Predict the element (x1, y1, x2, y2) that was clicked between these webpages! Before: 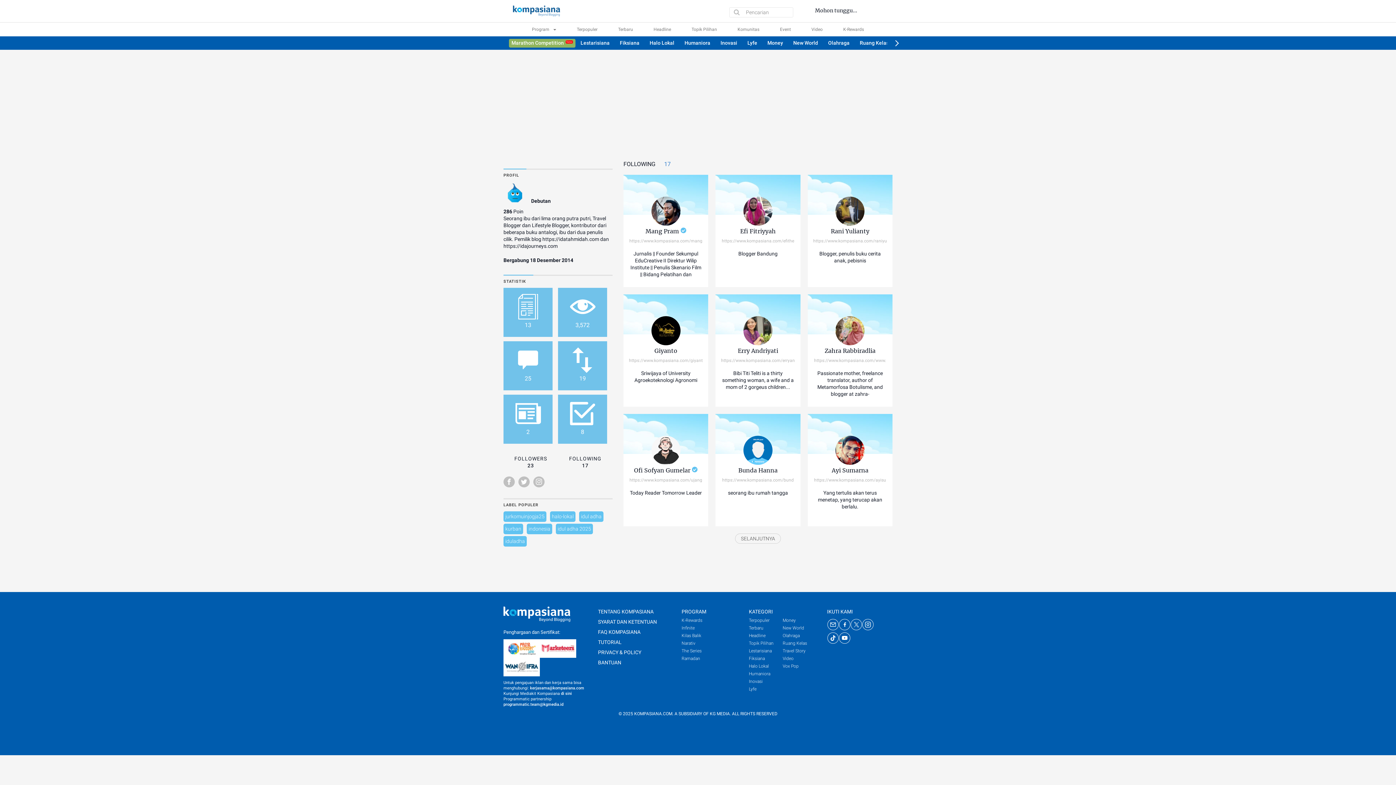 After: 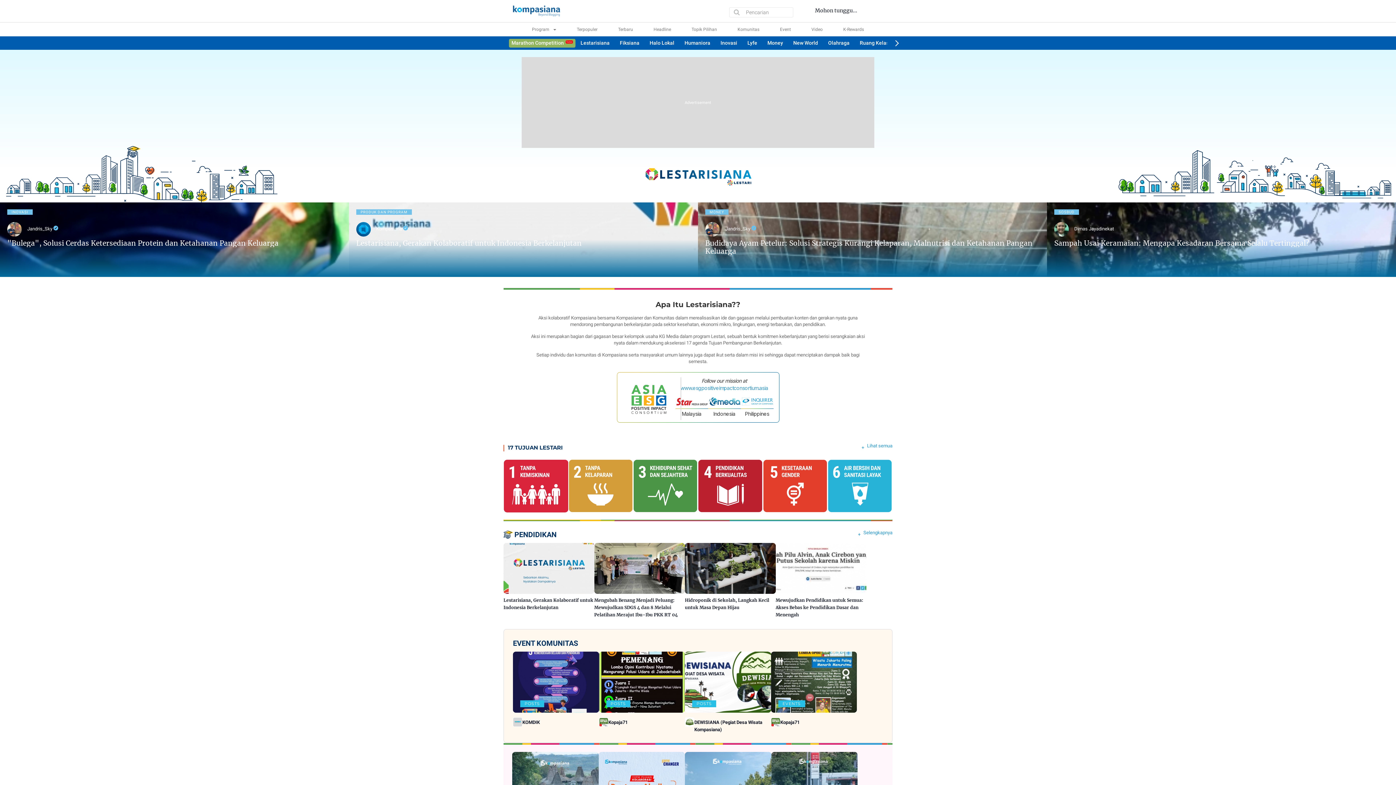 Action: bbox: (749, 648, 772, 653) label: Lestarisiana